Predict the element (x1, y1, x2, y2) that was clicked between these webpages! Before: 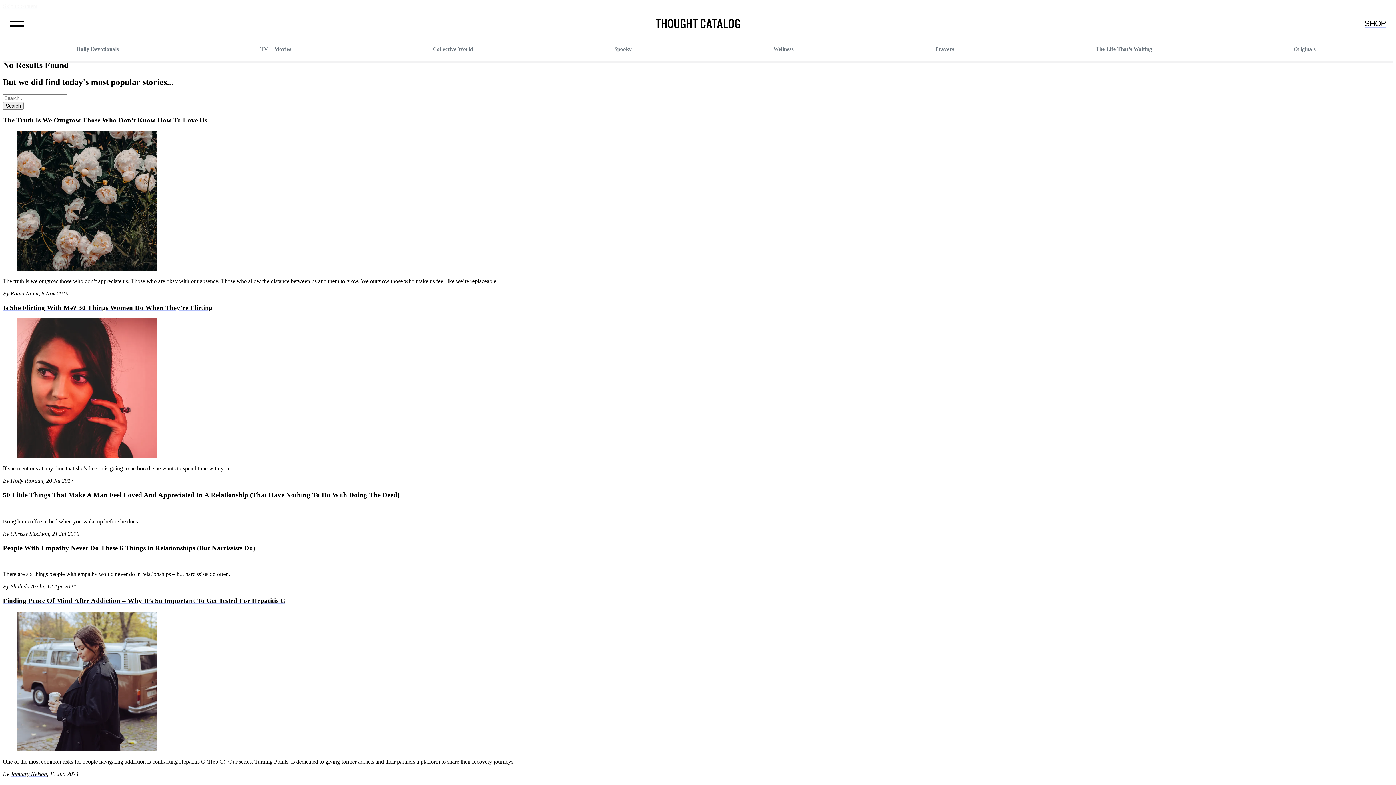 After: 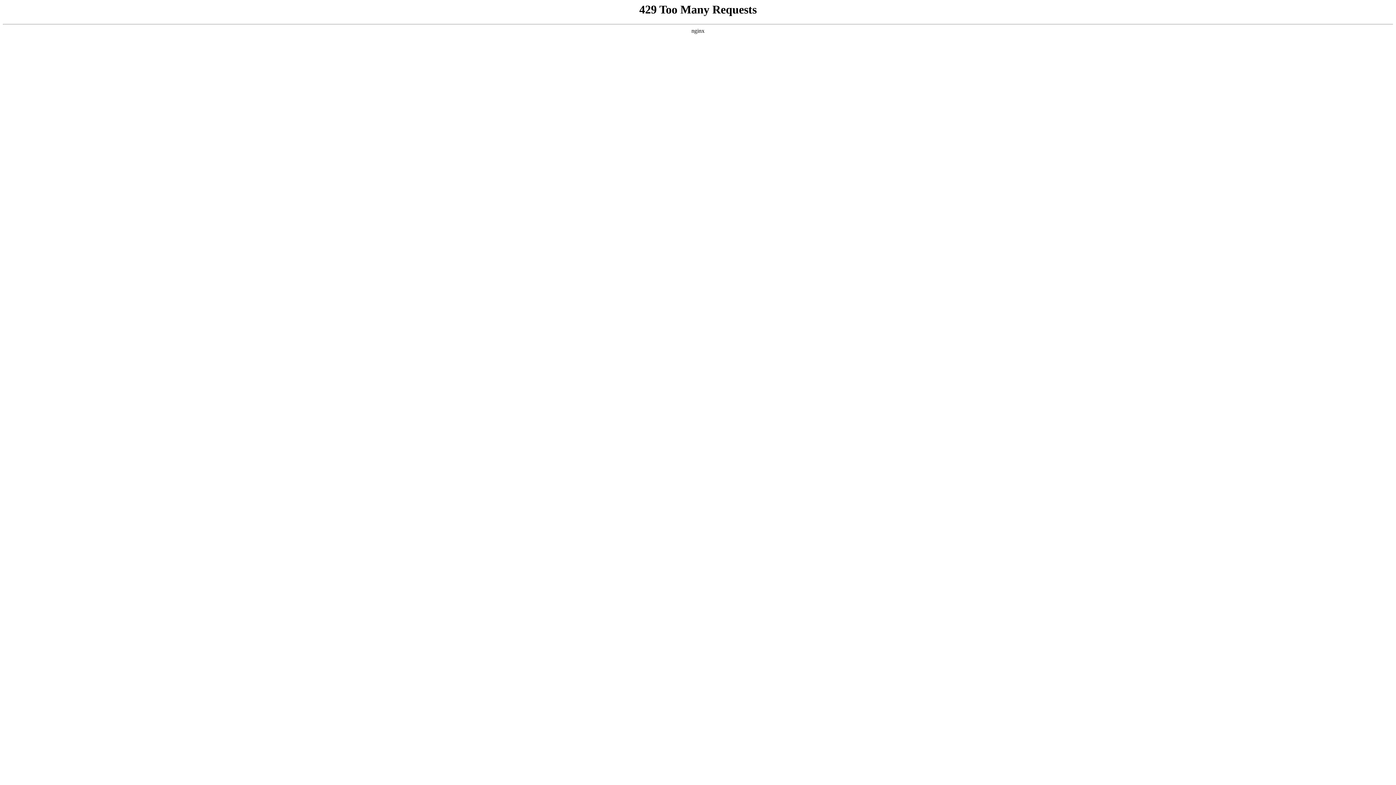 Action: bbox: (17, 746, 157, 752)